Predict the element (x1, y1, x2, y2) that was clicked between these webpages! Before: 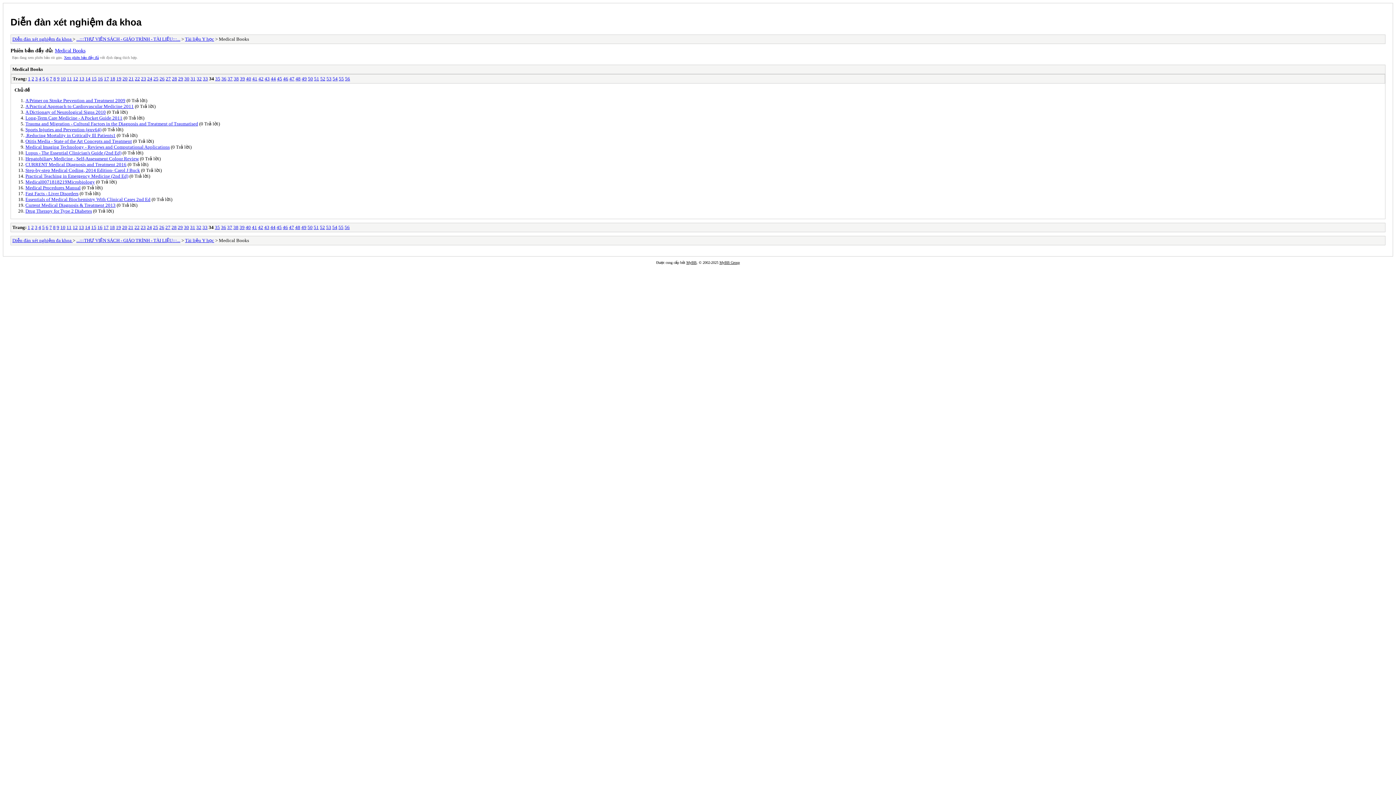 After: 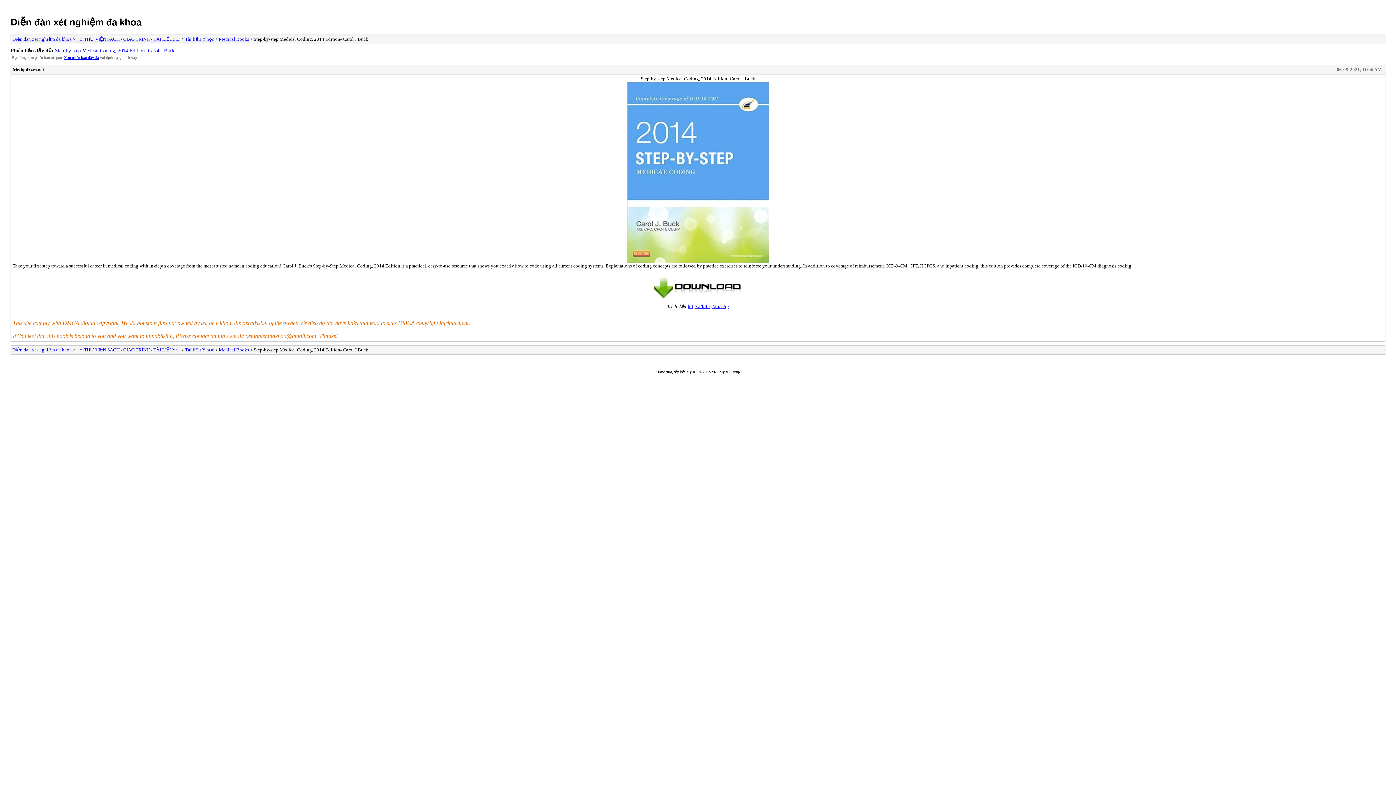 Action: bbox: (25, 167, 140, 173) label: Step-by-step Medical Coding, 2014 Edition- Carol J Buck